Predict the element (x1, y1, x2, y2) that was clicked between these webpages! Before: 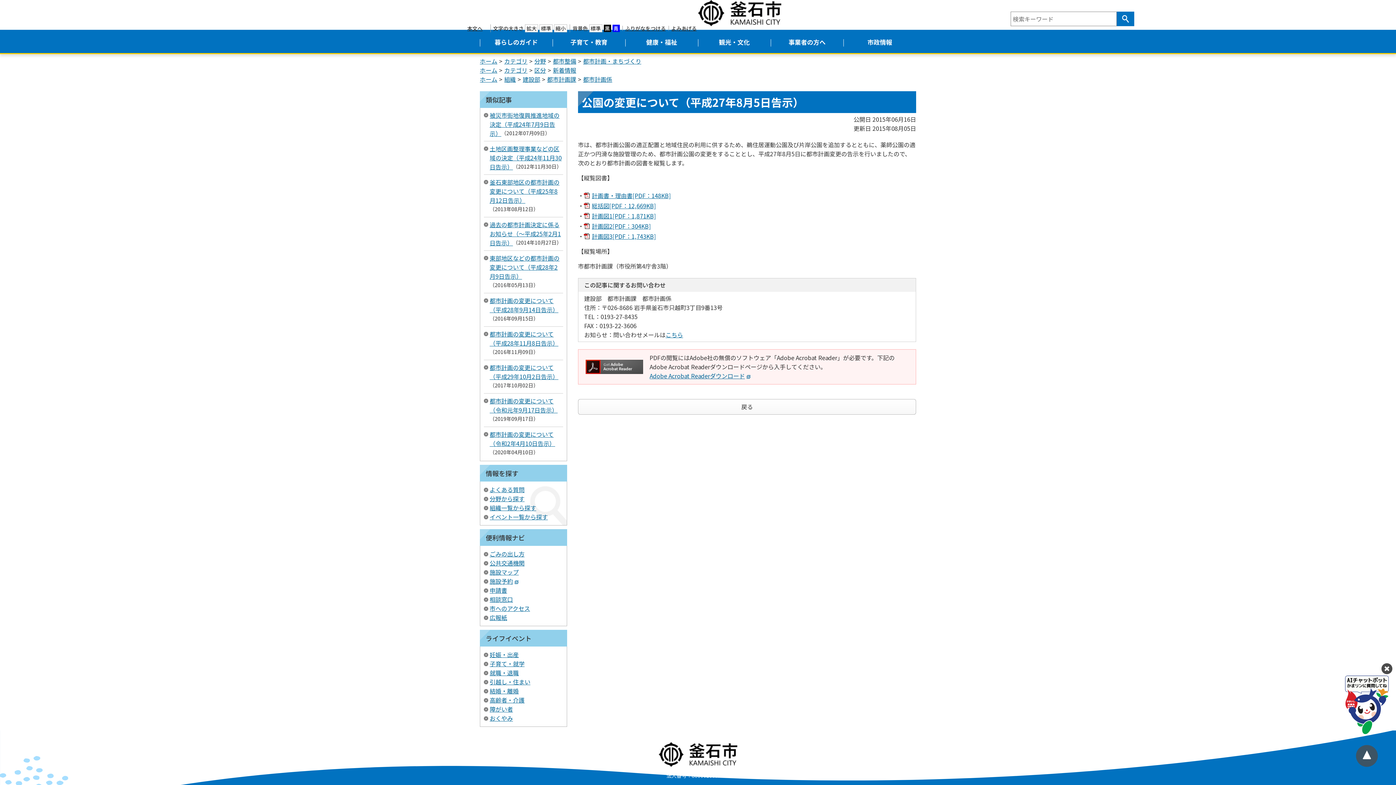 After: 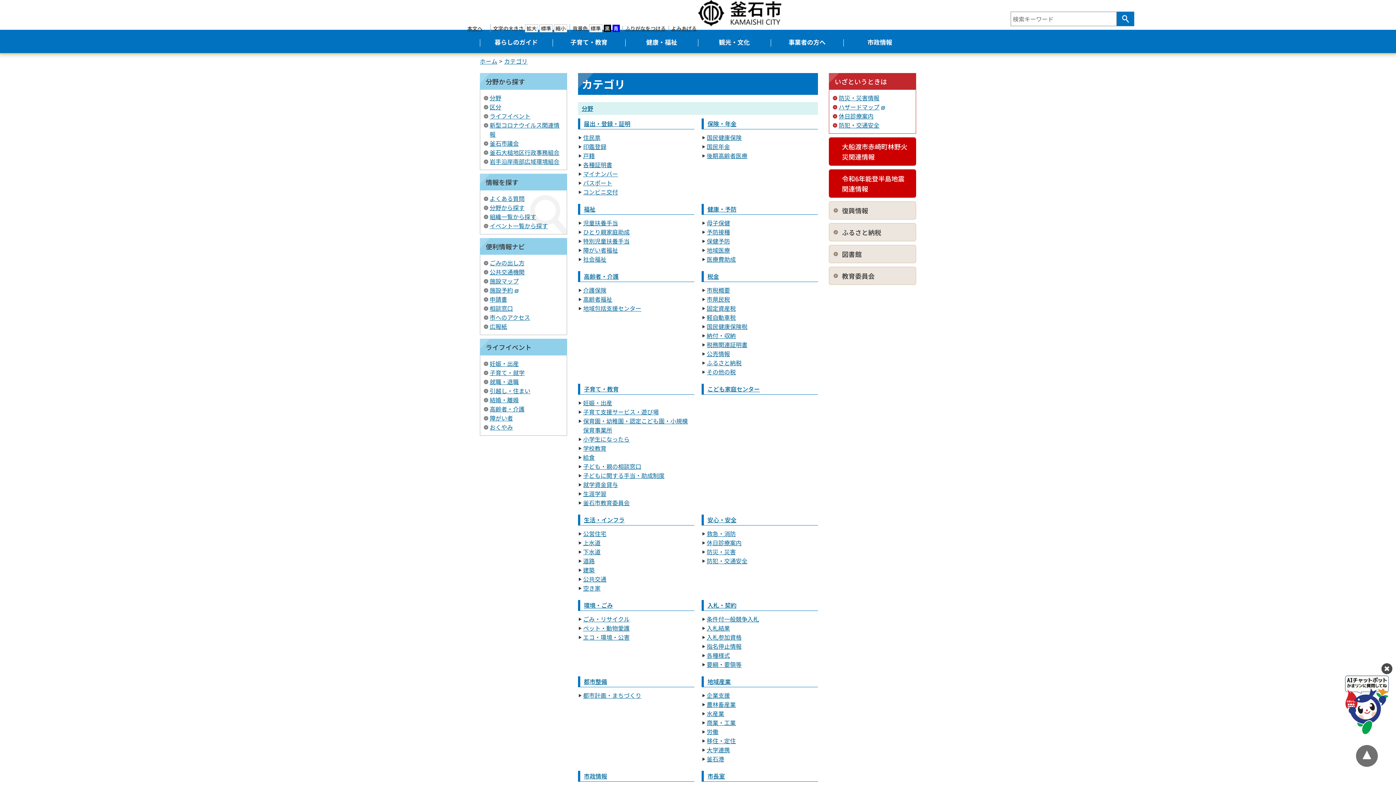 Action: bbox: (504, 65, 527, 74) label: カテゴリ